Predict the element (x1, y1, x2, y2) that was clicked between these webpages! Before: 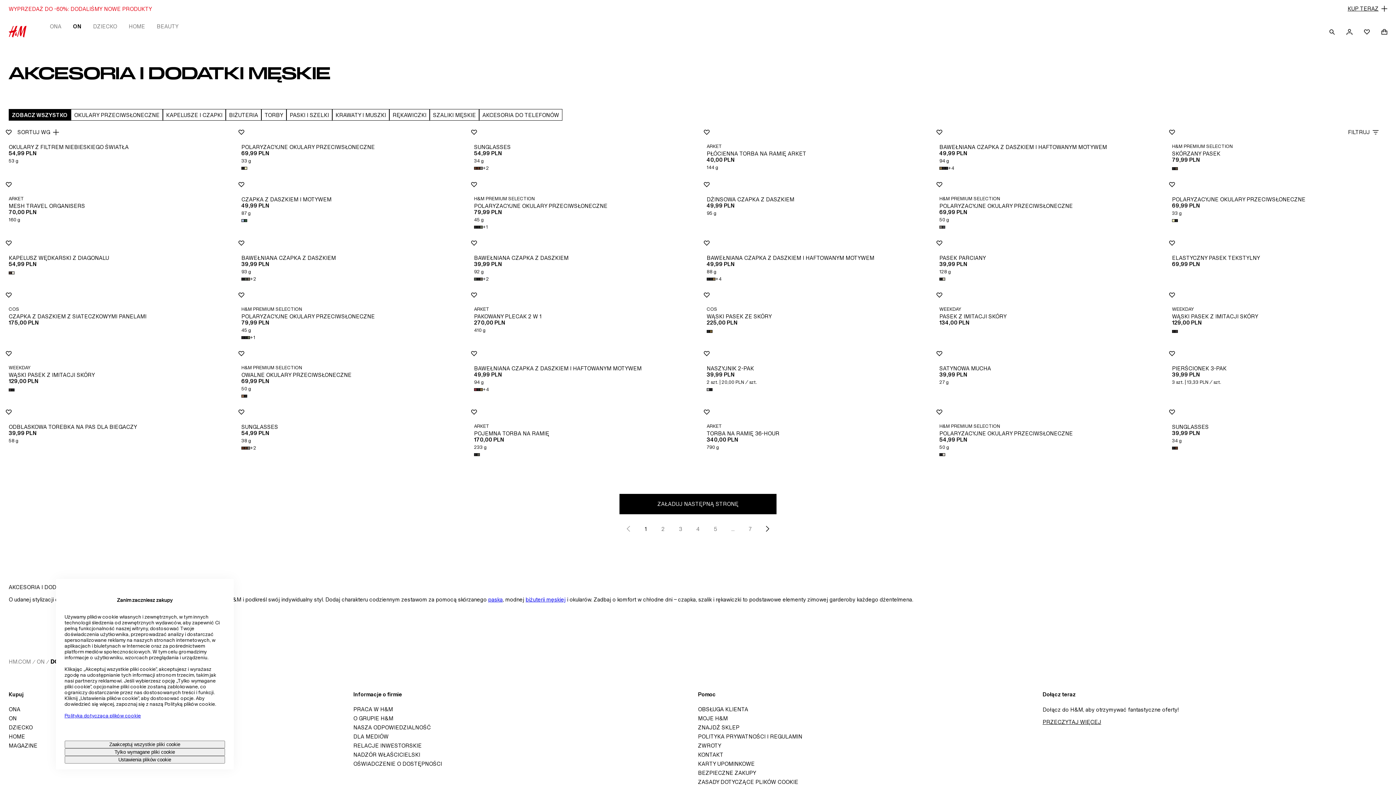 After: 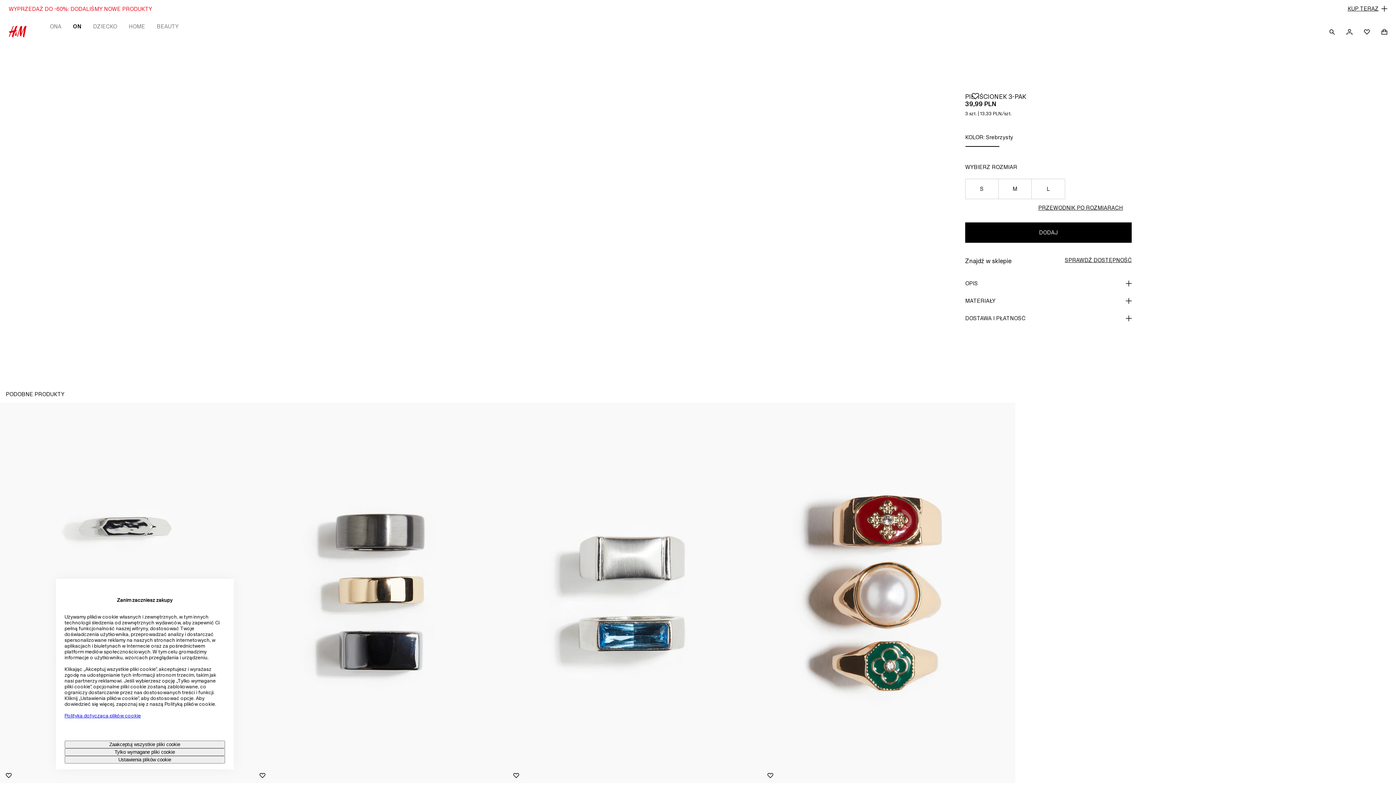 Action: bbox: (1172, 365, 1387, 371) label: PIERŚCIONEK 3-PAK